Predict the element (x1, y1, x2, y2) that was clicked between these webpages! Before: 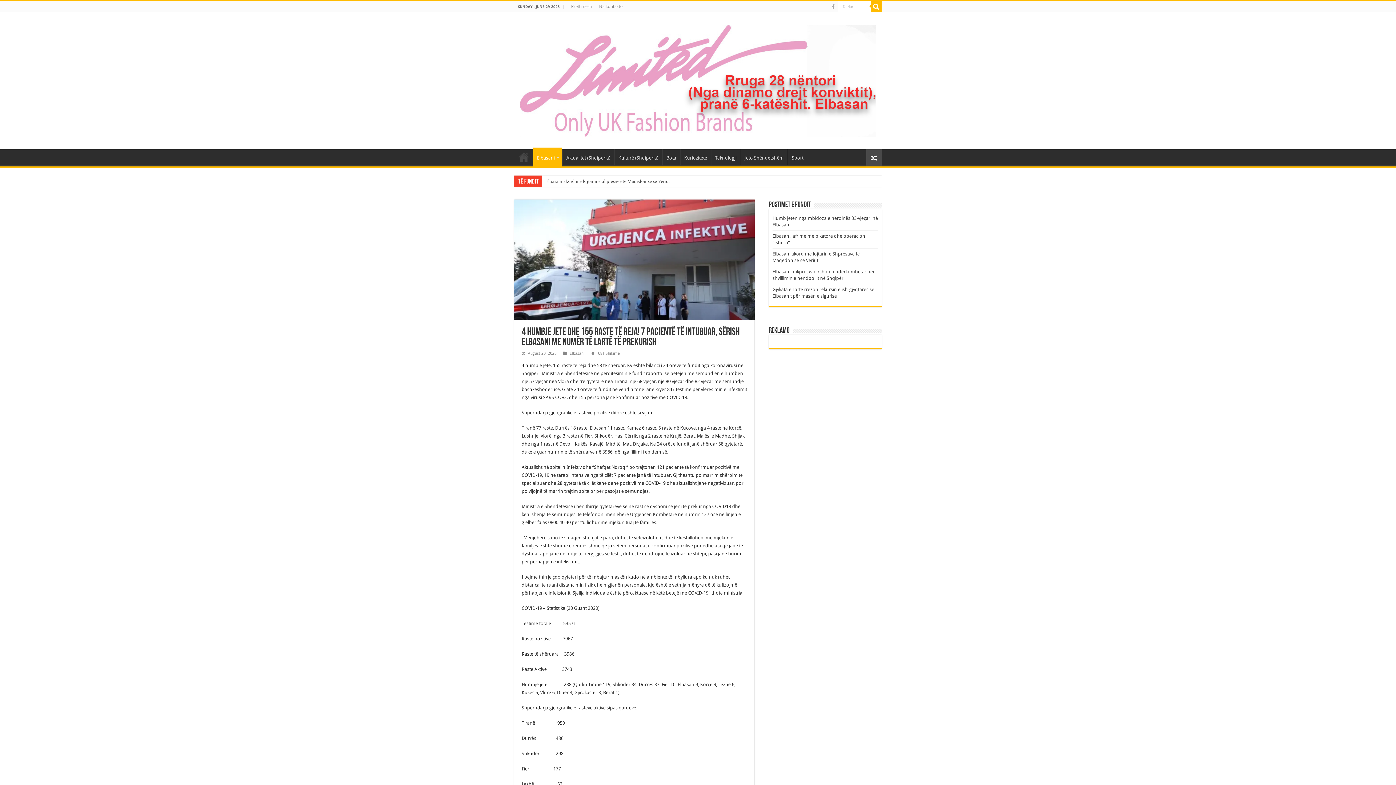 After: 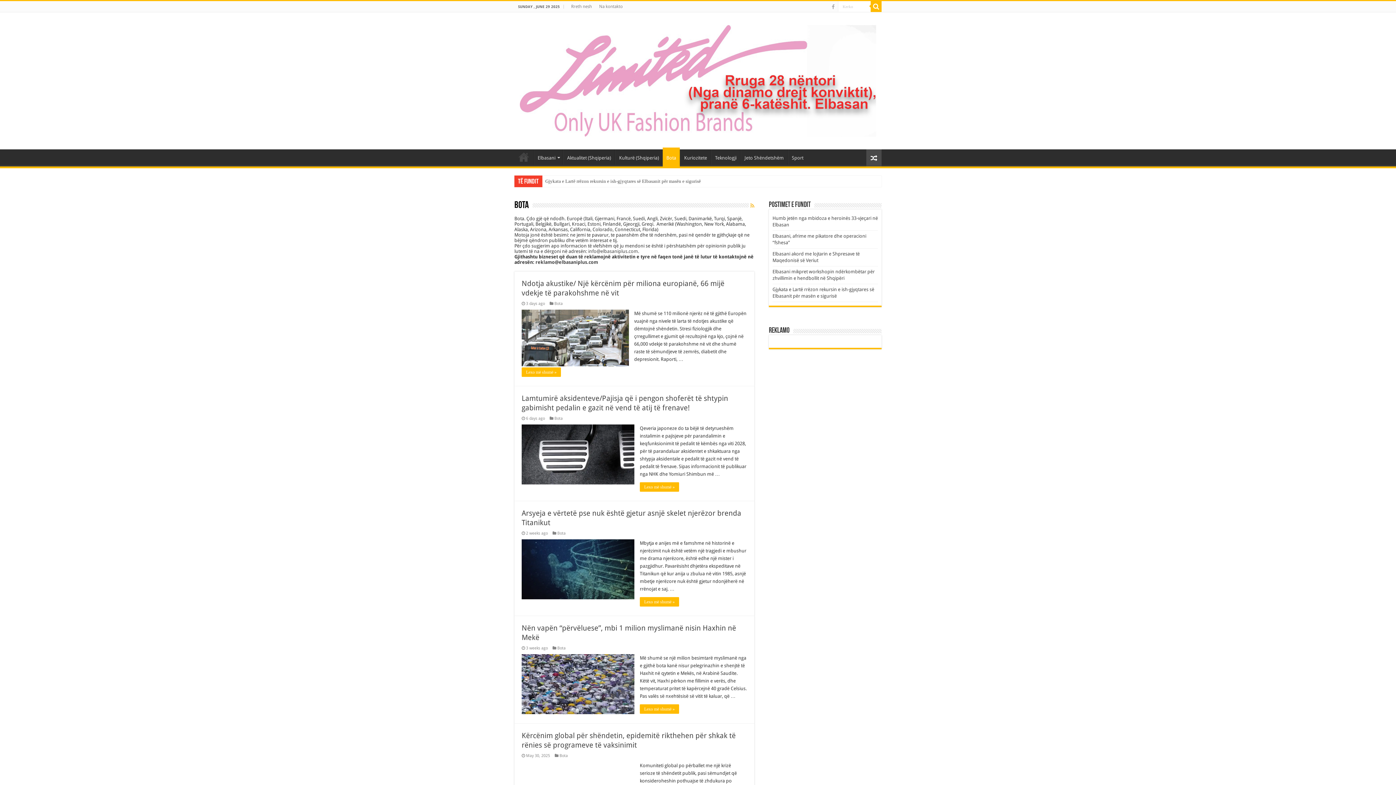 Action: label: Bota bbox: (662, 149, 680, 164)